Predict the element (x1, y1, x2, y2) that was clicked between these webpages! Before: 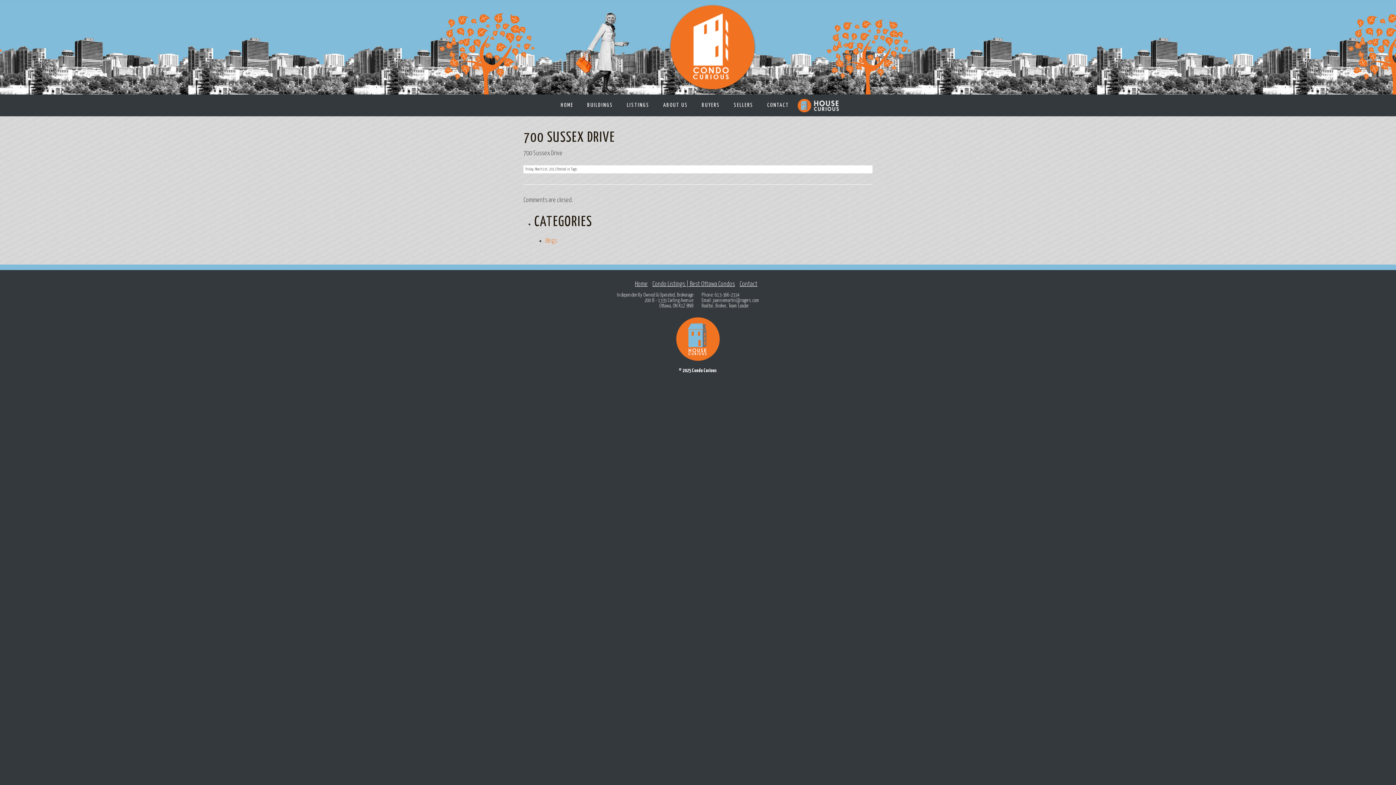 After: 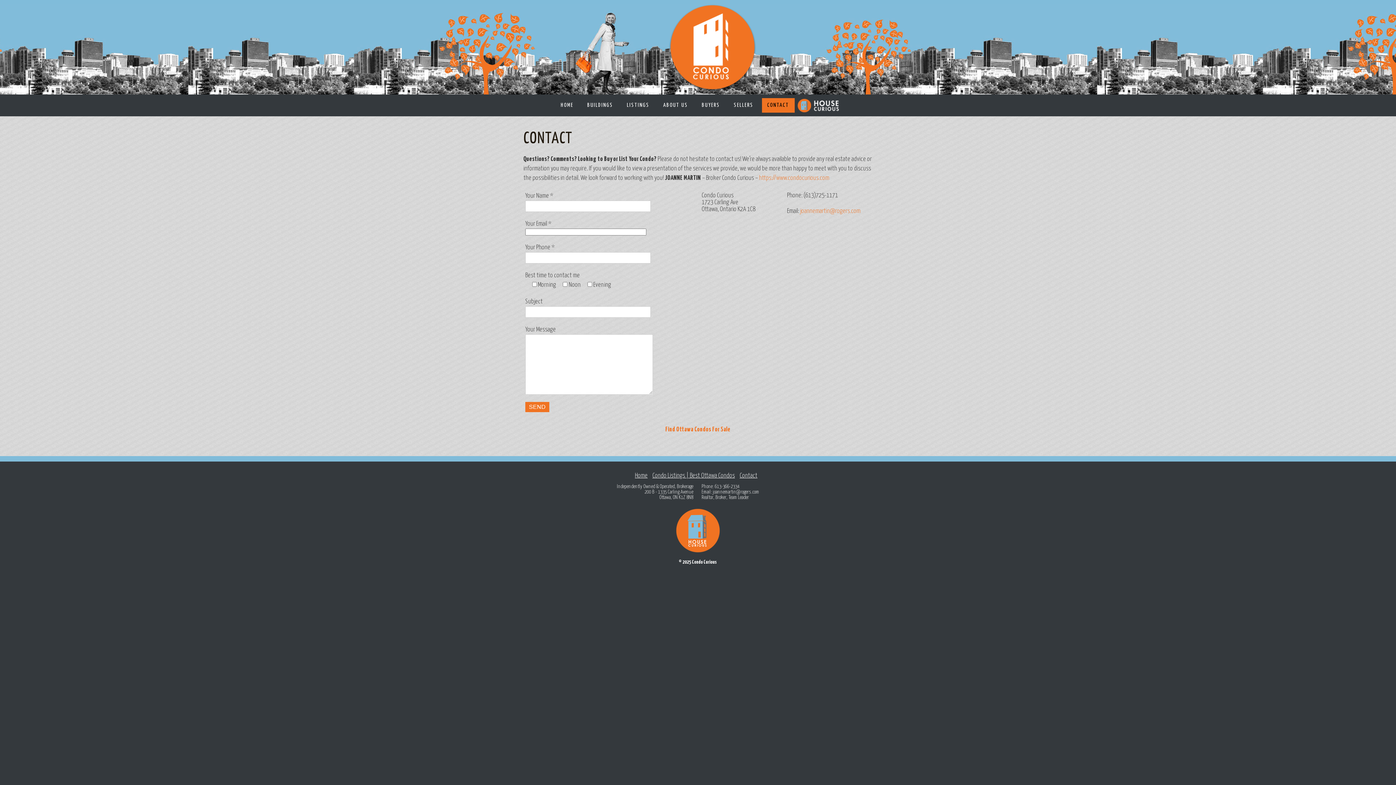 Action: label: Contact bbox: (739, 281, 757, 287)